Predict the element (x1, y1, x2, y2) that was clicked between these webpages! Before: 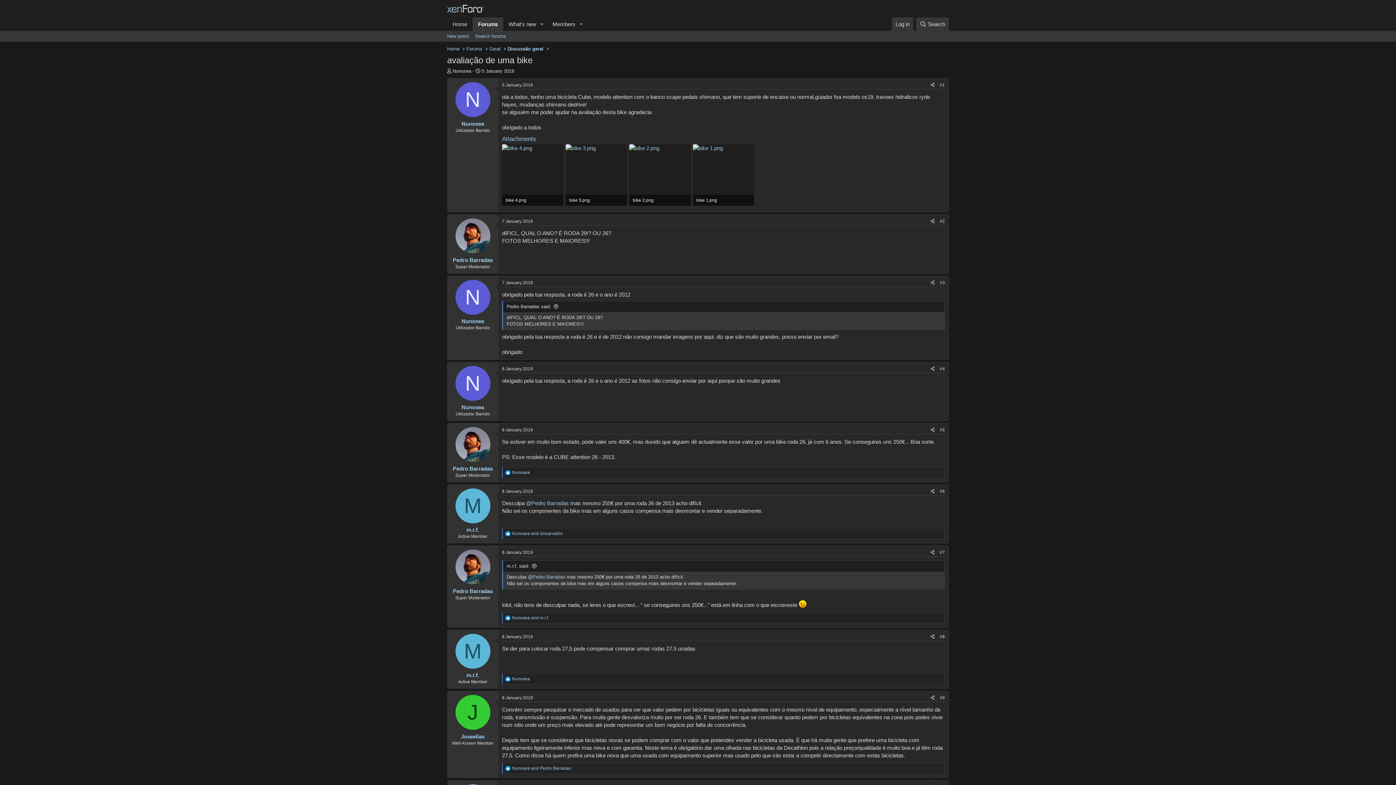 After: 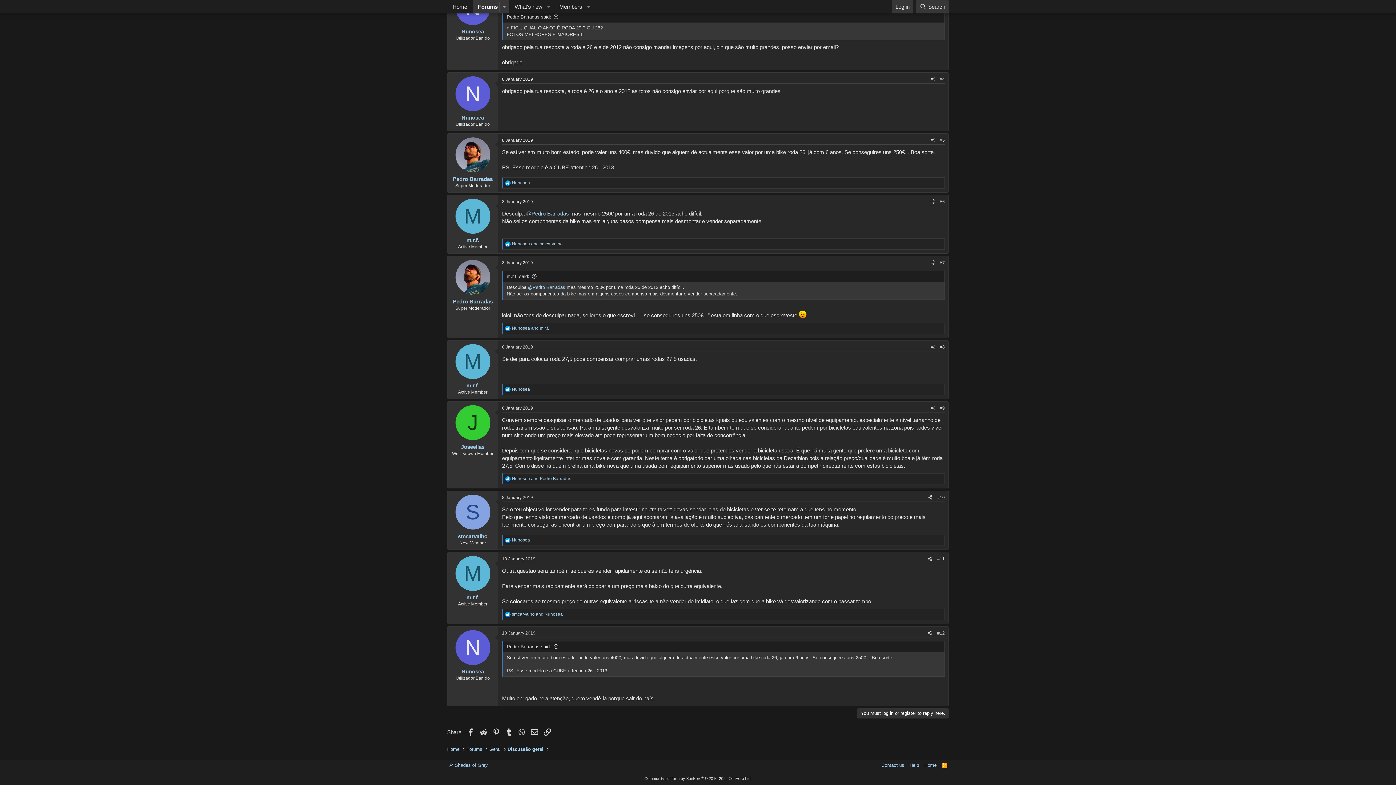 Action: label: 8 January 2019 bbox: (502, 695, 533, 700)